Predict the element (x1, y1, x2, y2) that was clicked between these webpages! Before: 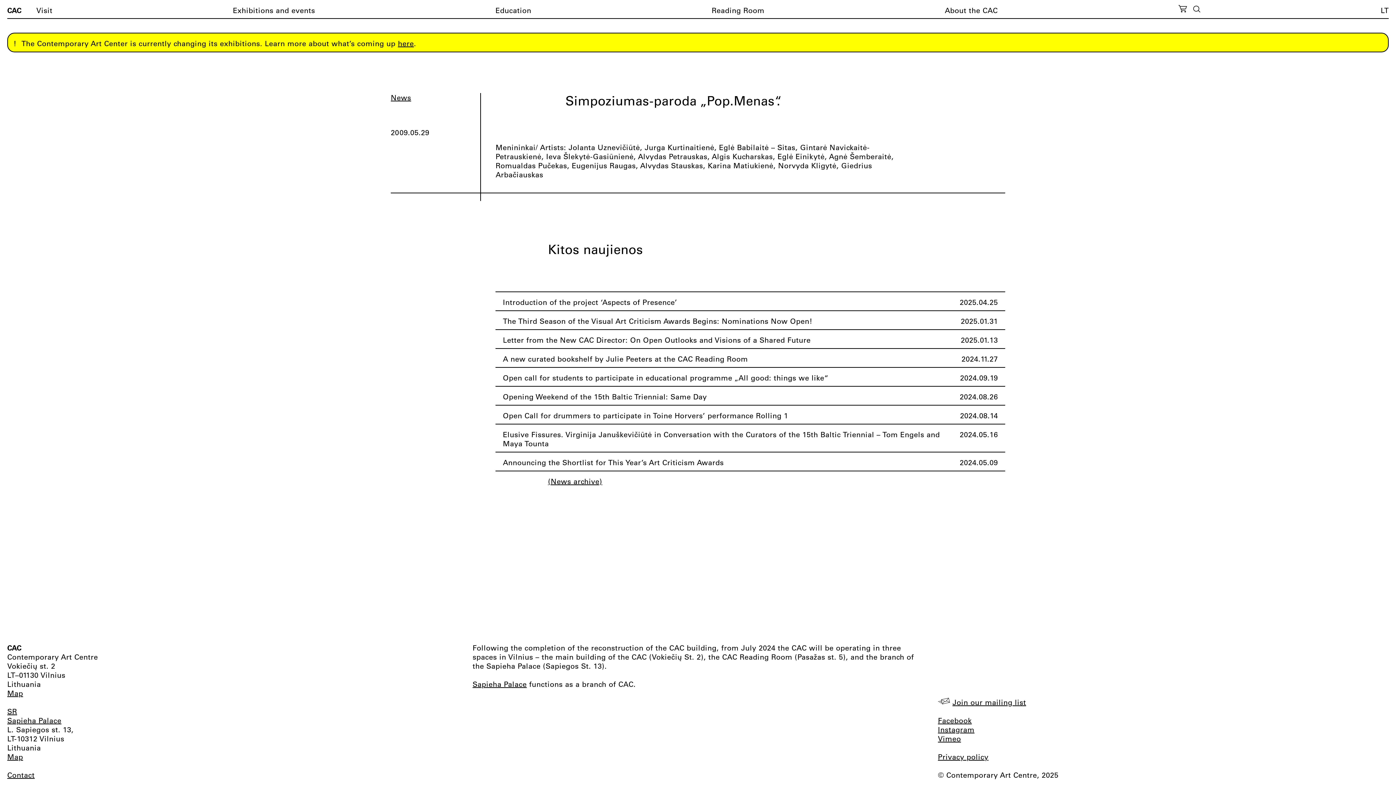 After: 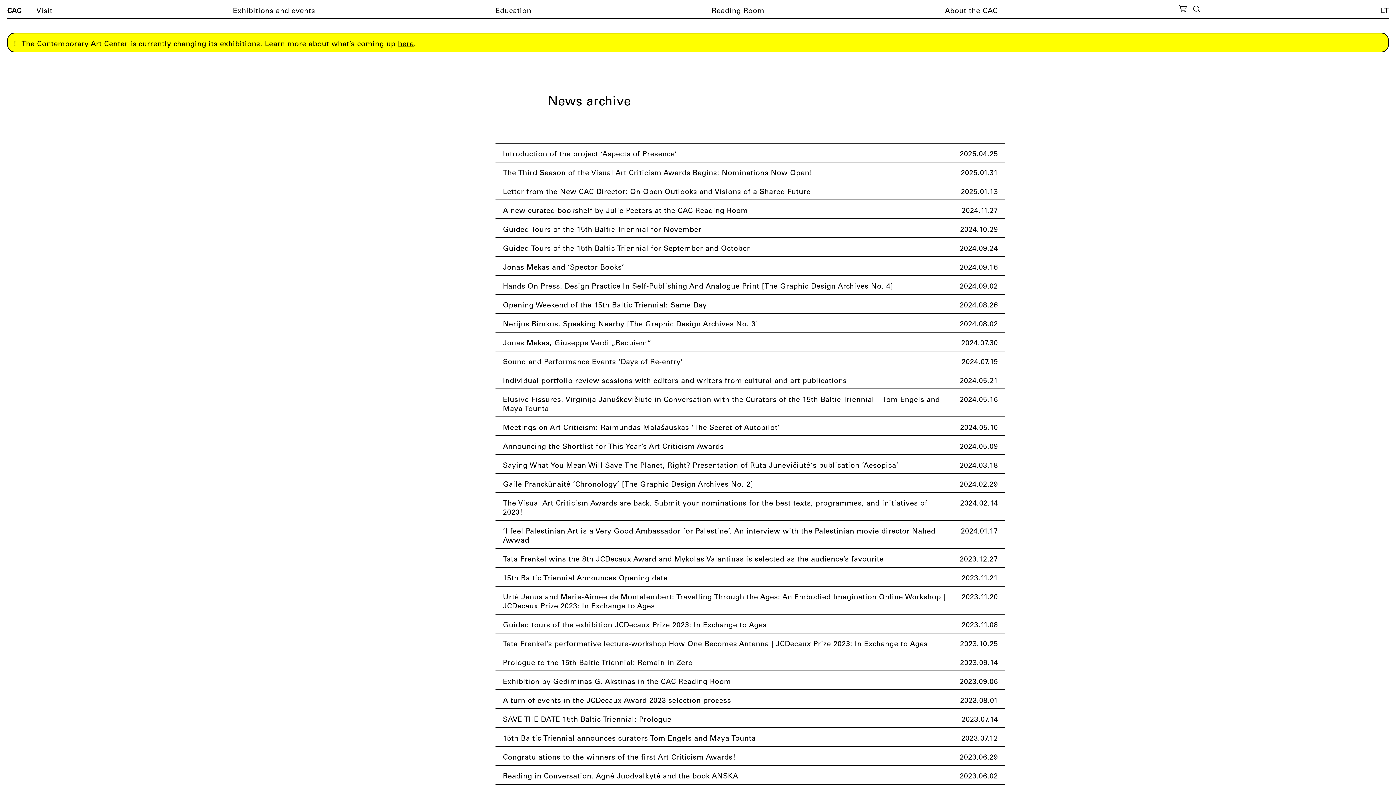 Action: label: (News archive) bbox: (548, 471, 602, 491)